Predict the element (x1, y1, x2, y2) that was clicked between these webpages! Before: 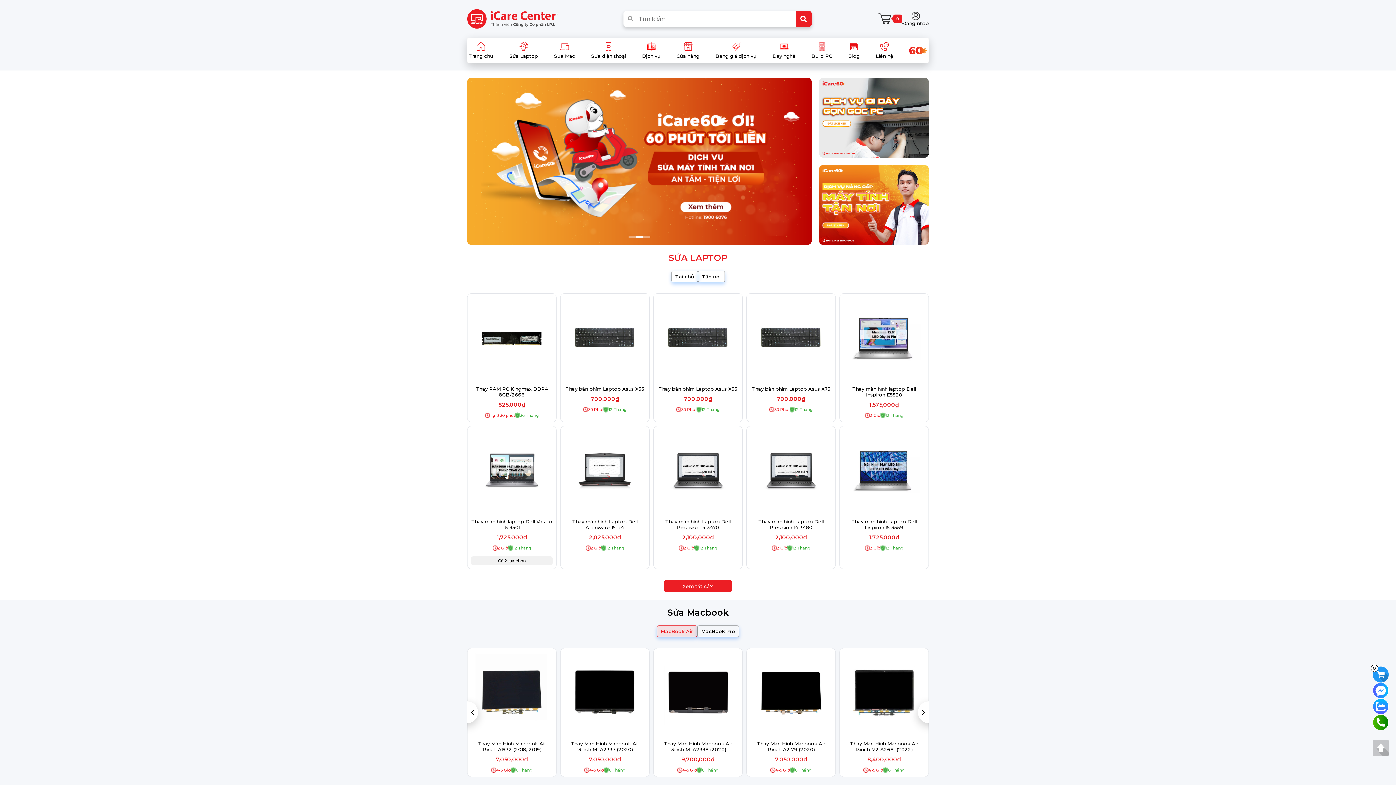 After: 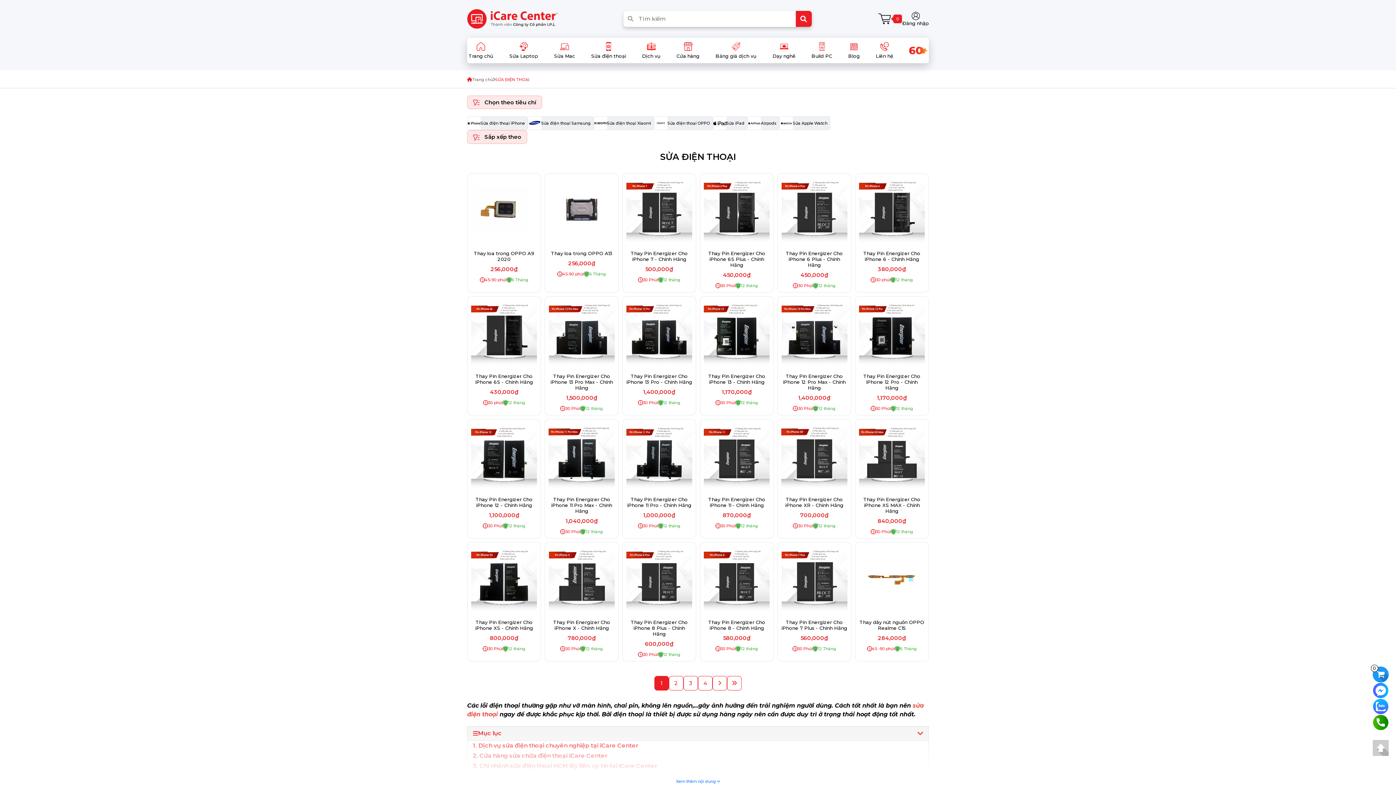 Action: label: Sửa điện thoại bbox: (591, 38, 626, 62)